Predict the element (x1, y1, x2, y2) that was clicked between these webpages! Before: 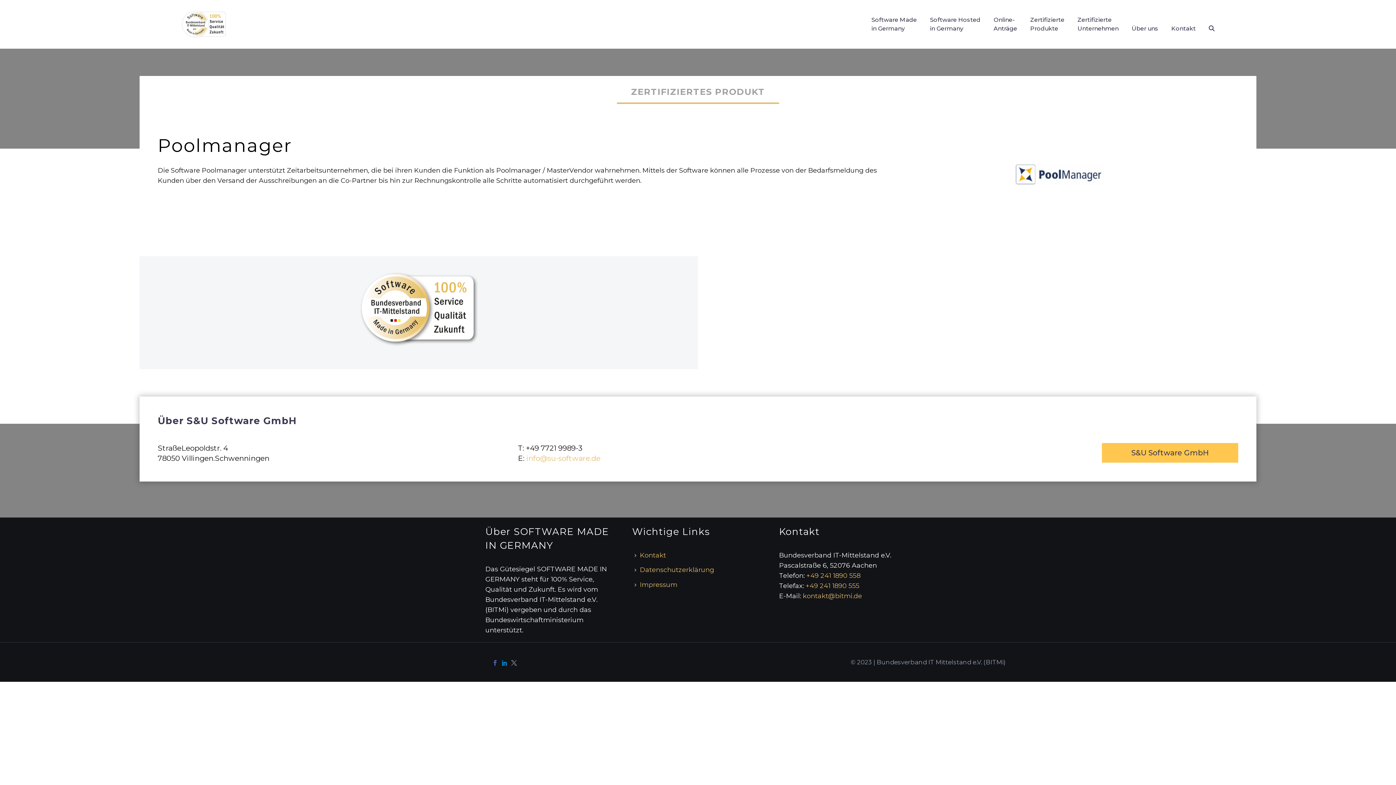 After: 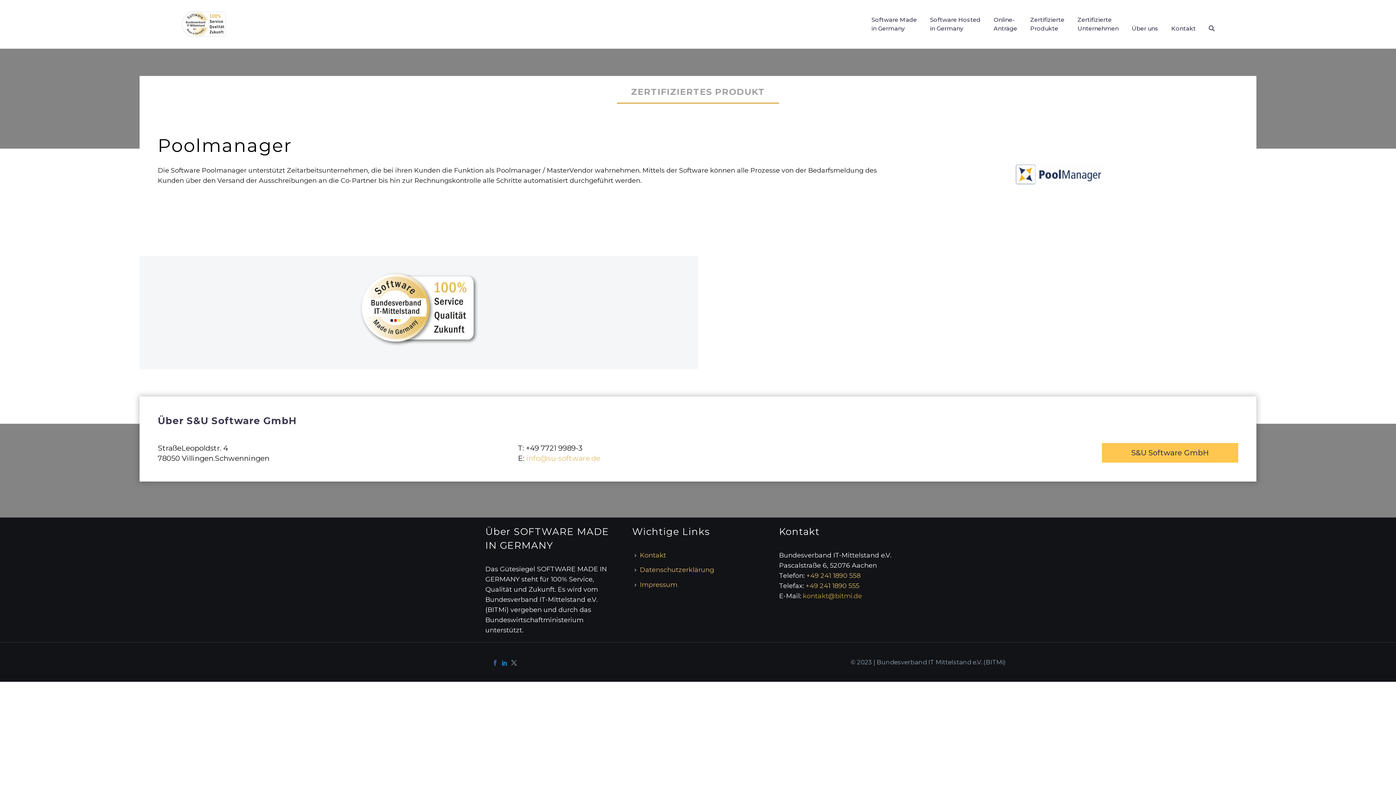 Action: bbox: (802, 592, 862, 600) label: kontakt@bitmi.de